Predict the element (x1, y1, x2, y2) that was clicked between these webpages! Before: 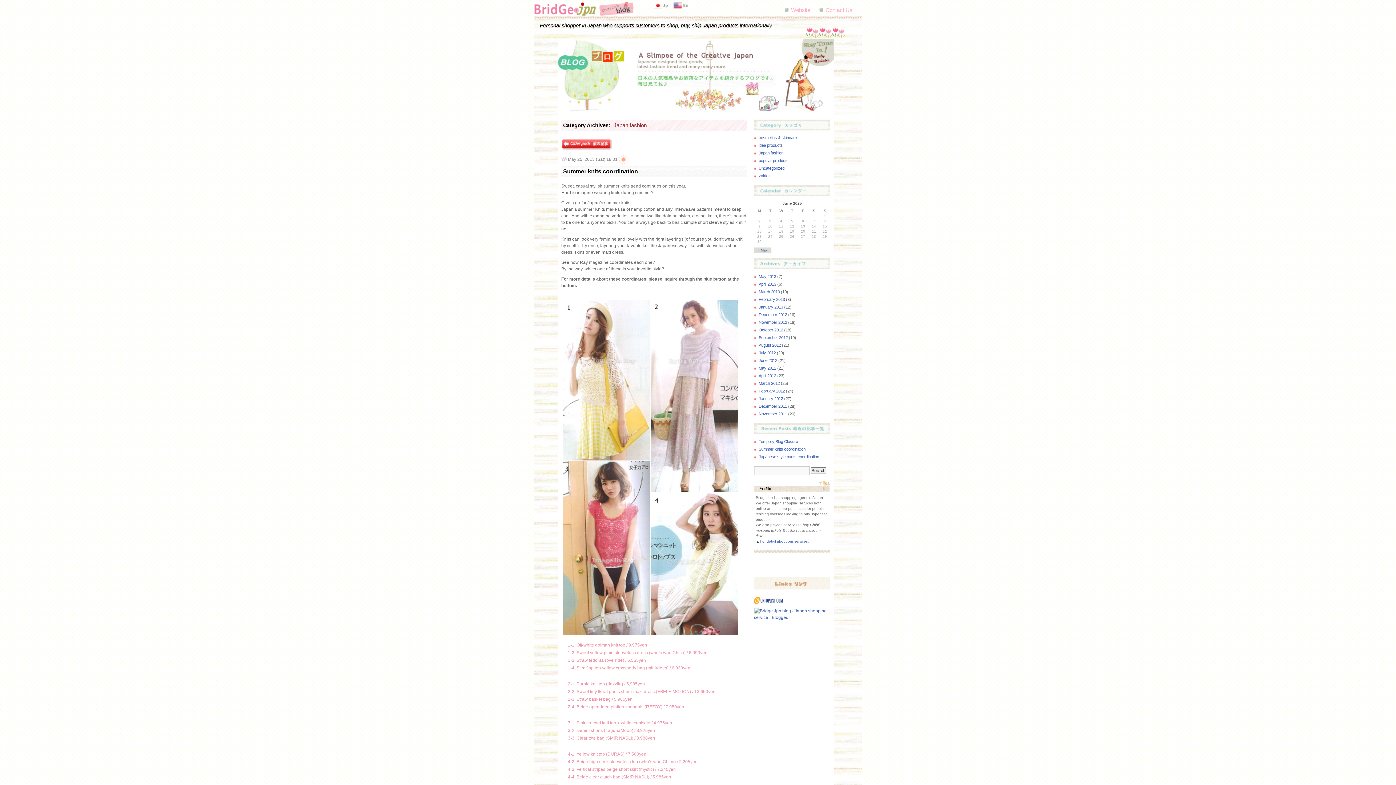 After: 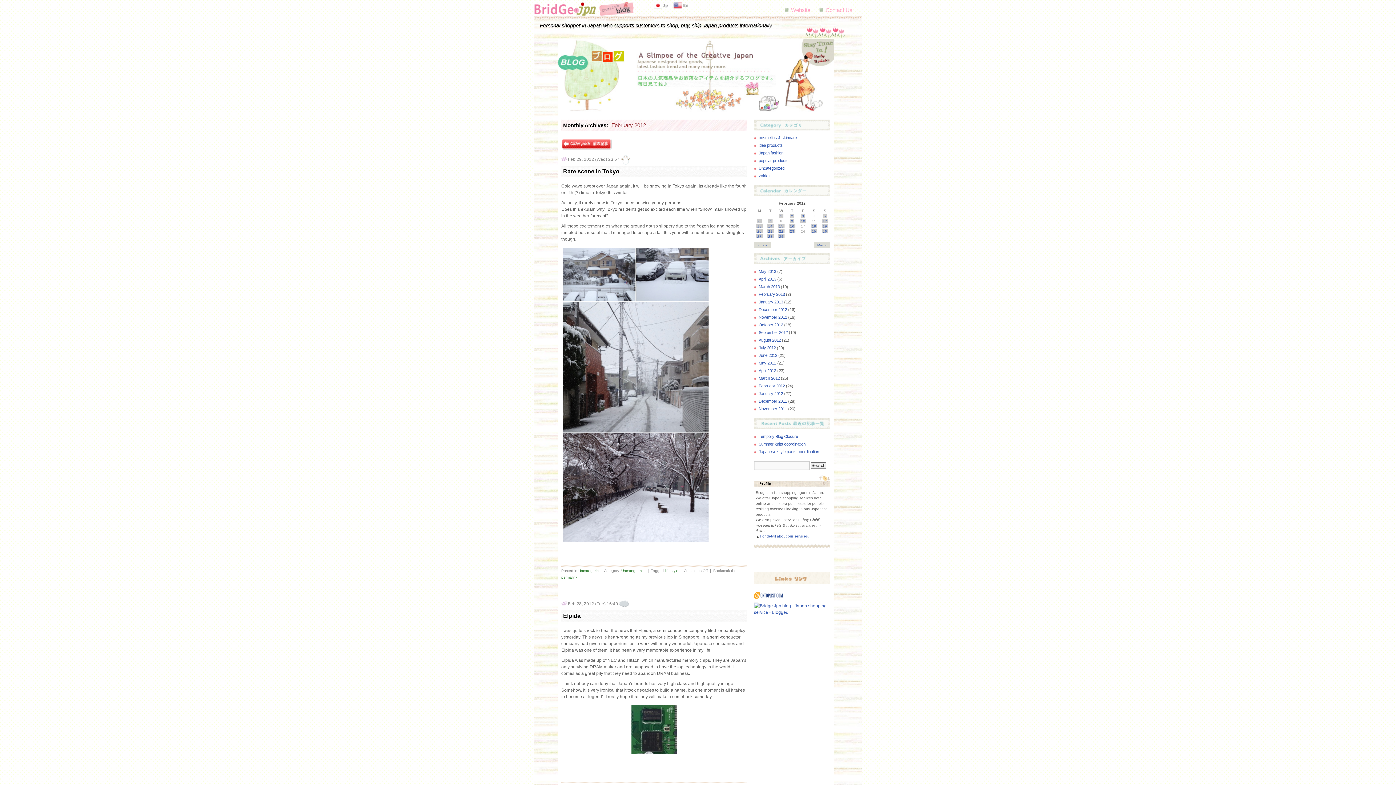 Action: label: February 2012 bbox: (754, 389, 785, 393)